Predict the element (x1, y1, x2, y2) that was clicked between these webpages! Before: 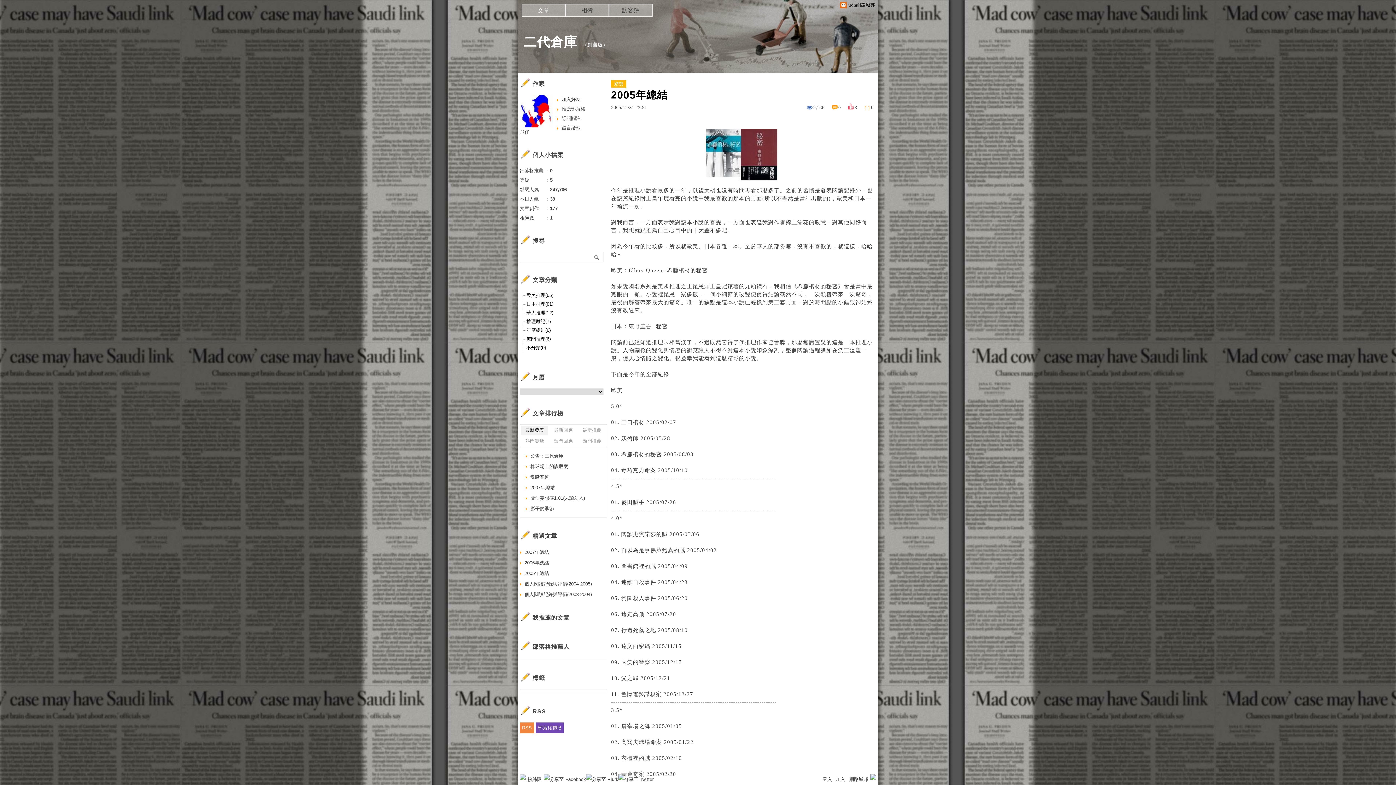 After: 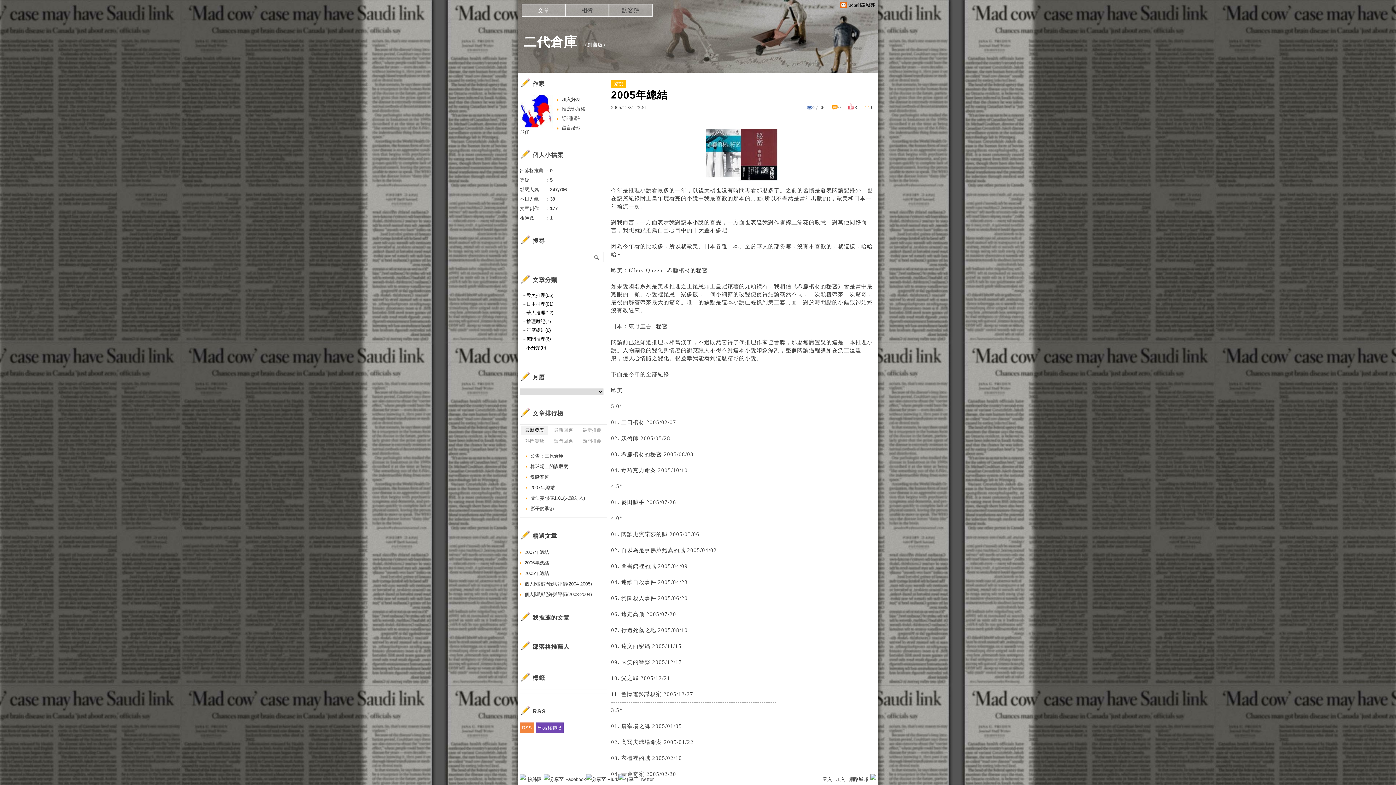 Action: label: 部落格聯播 bbox: (536, 722, 564, 733)